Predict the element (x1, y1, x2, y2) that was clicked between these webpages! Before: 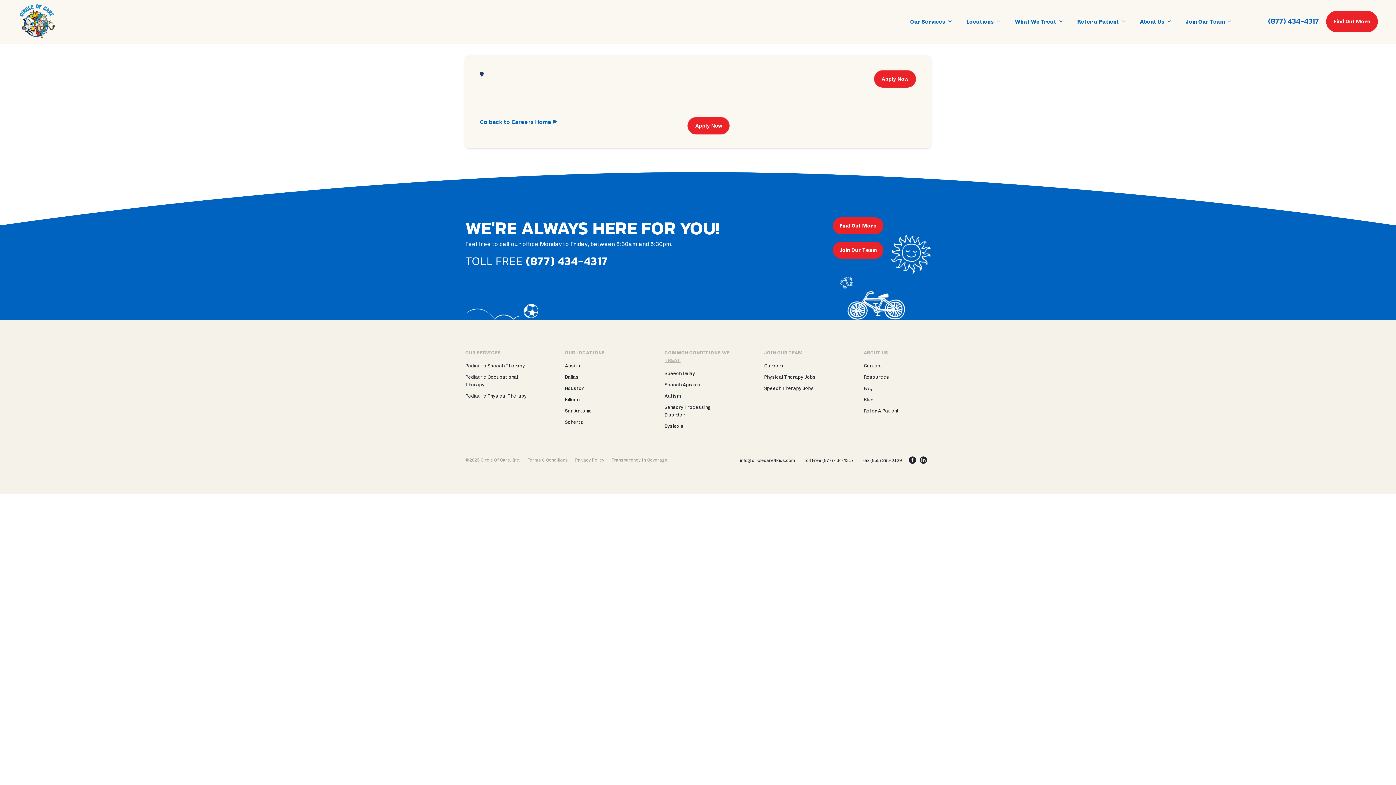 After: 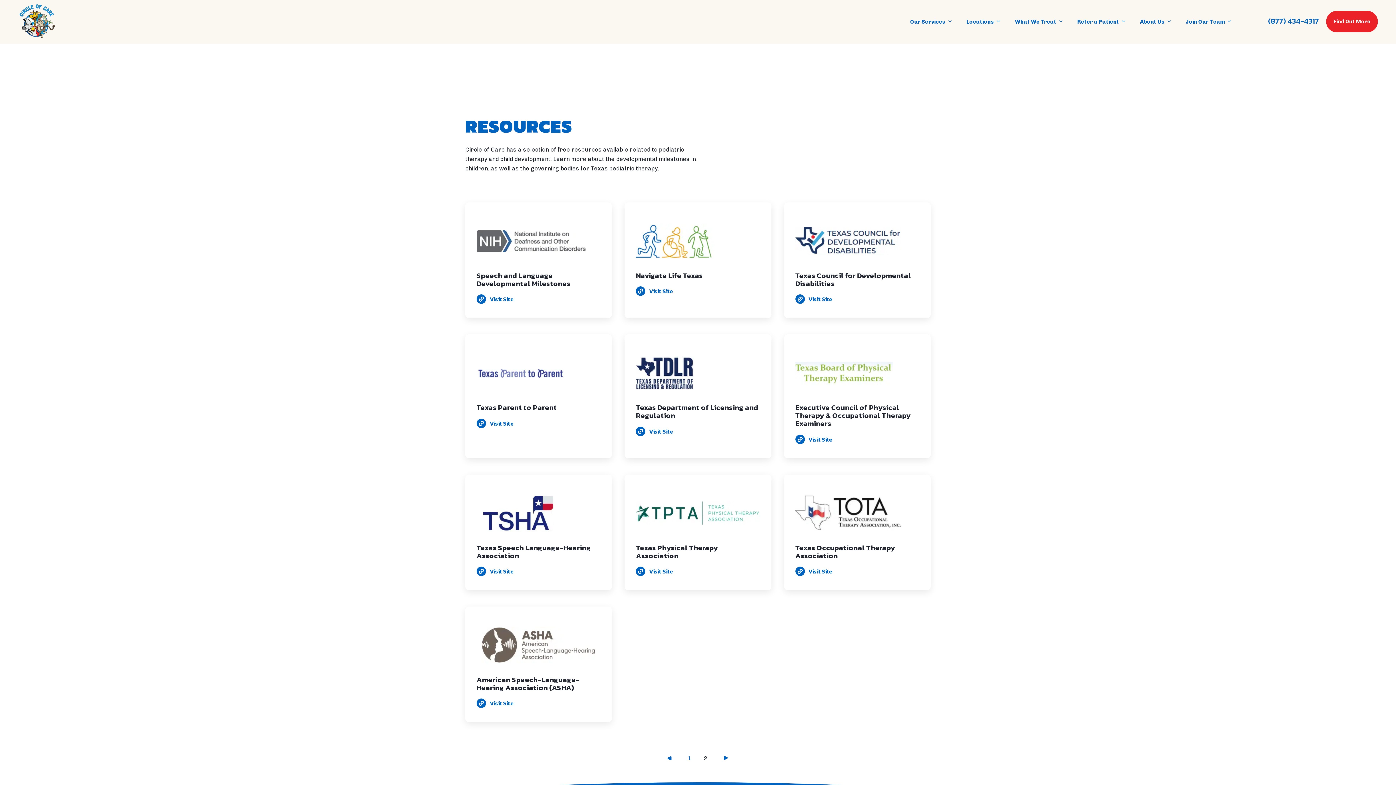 Action: bbox: (864, 373, 930, 381) label: Resources